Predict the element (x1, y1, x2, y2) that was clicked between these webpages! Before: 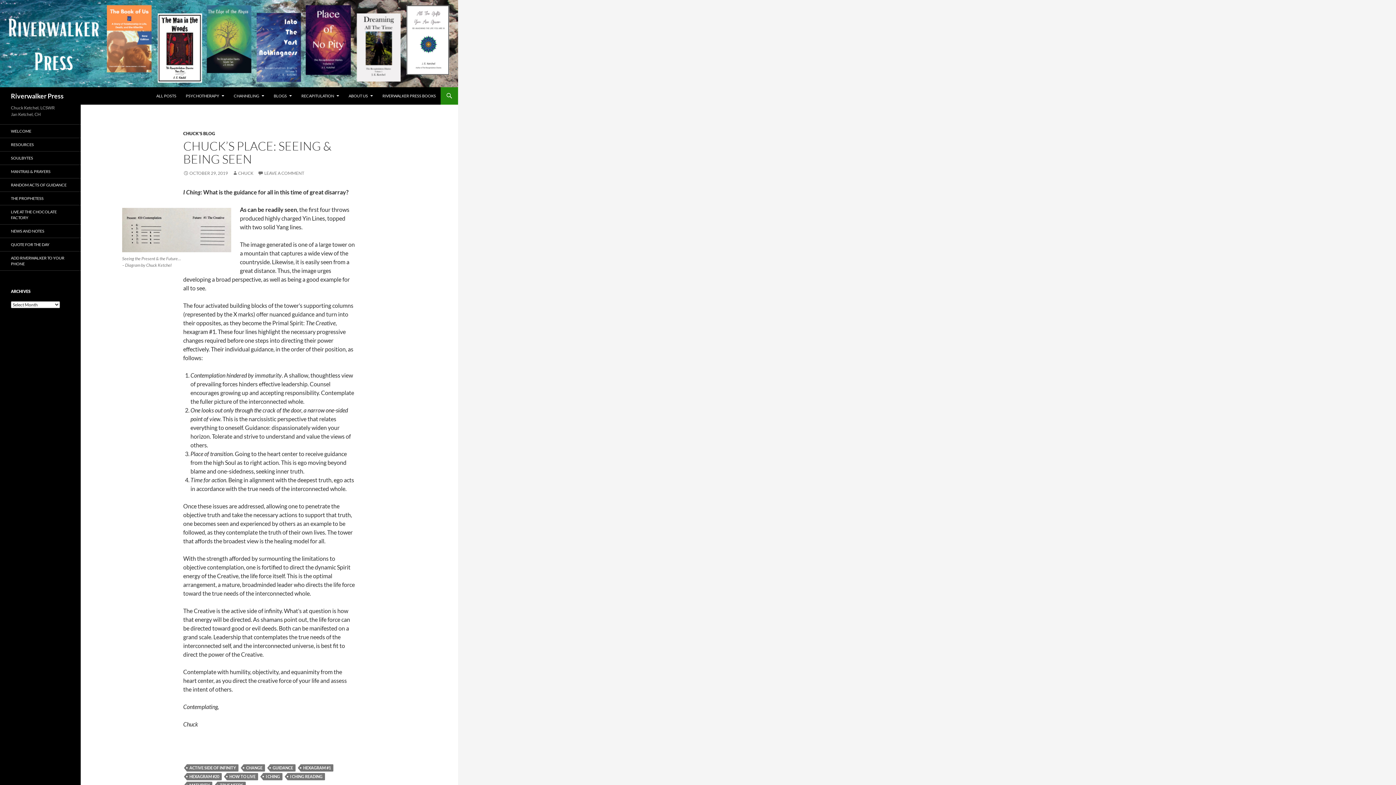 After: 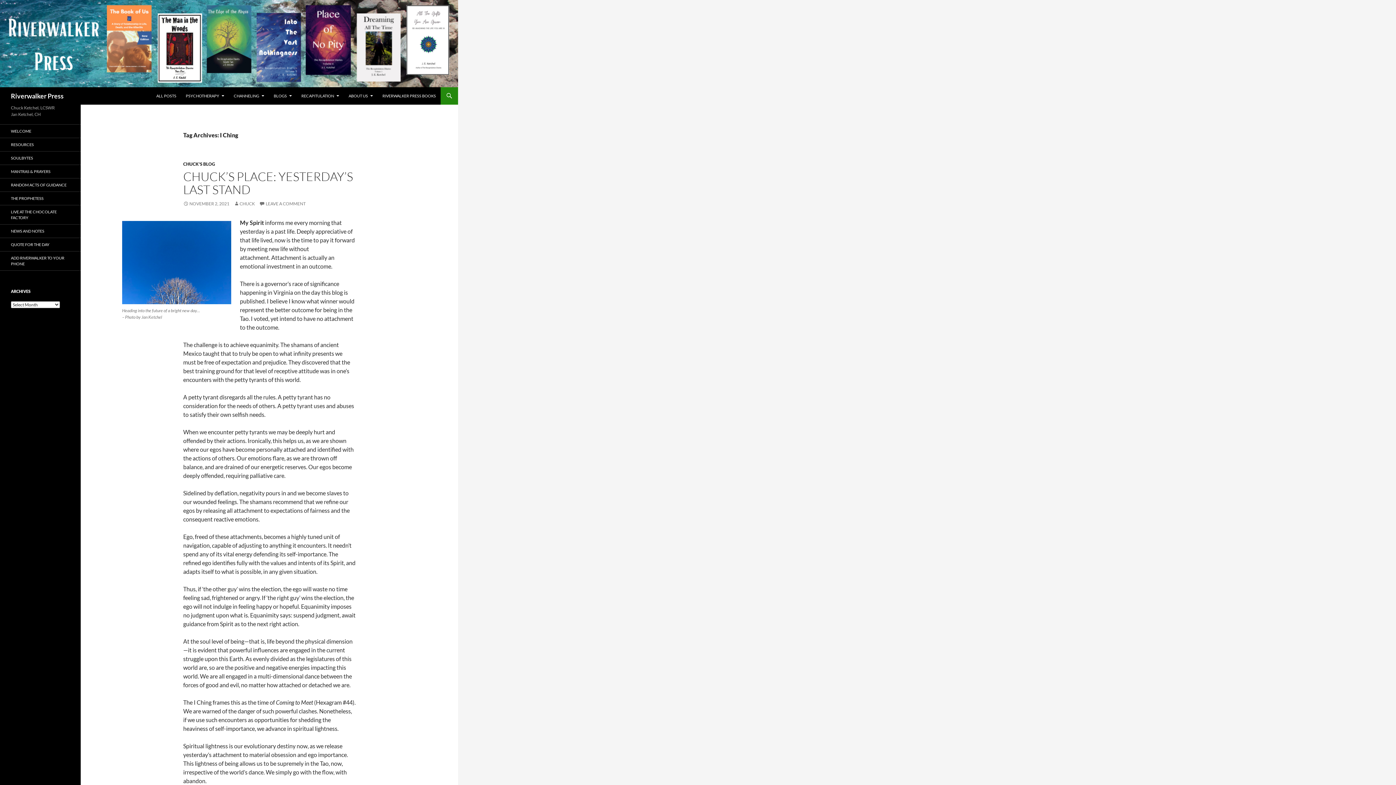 Action: label: I CHING bbox: (263, 773, 282, 780)